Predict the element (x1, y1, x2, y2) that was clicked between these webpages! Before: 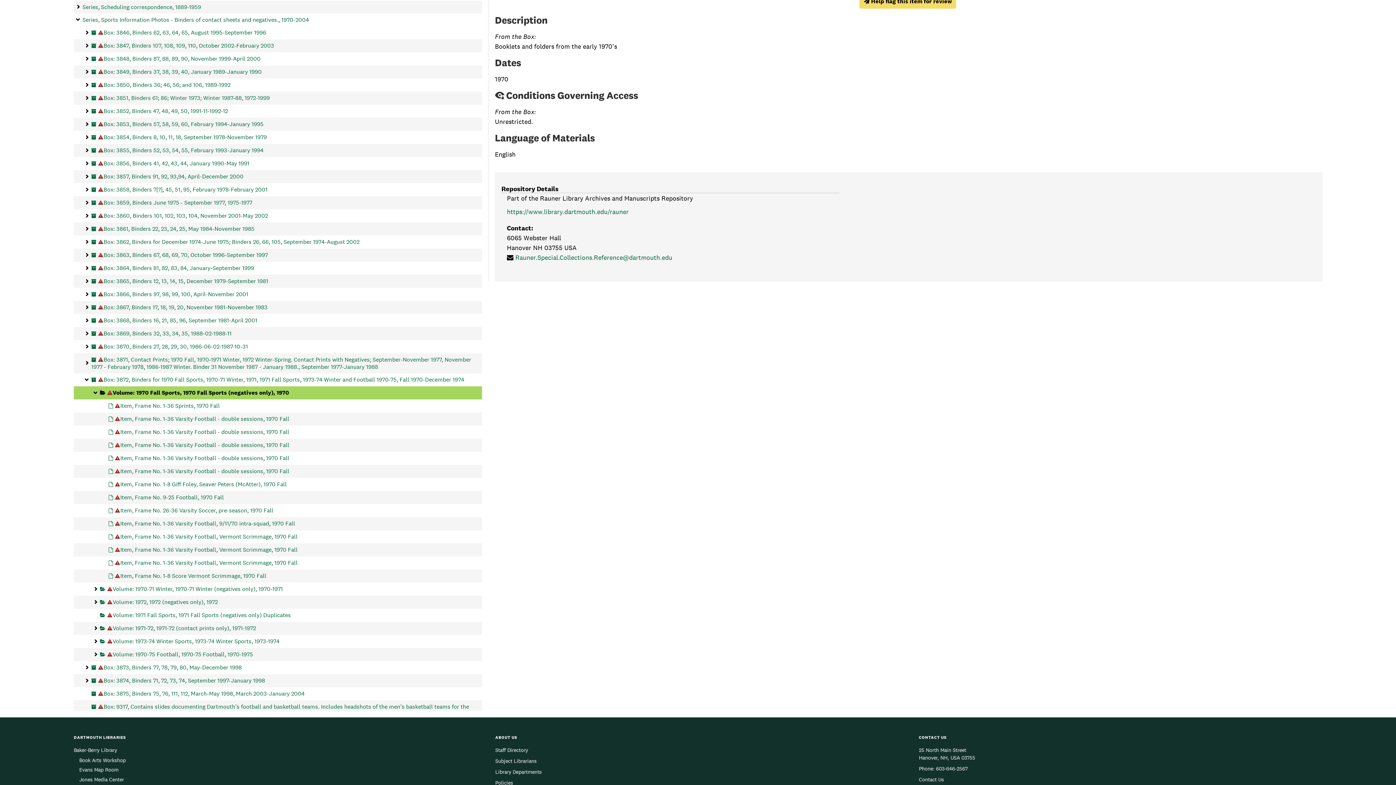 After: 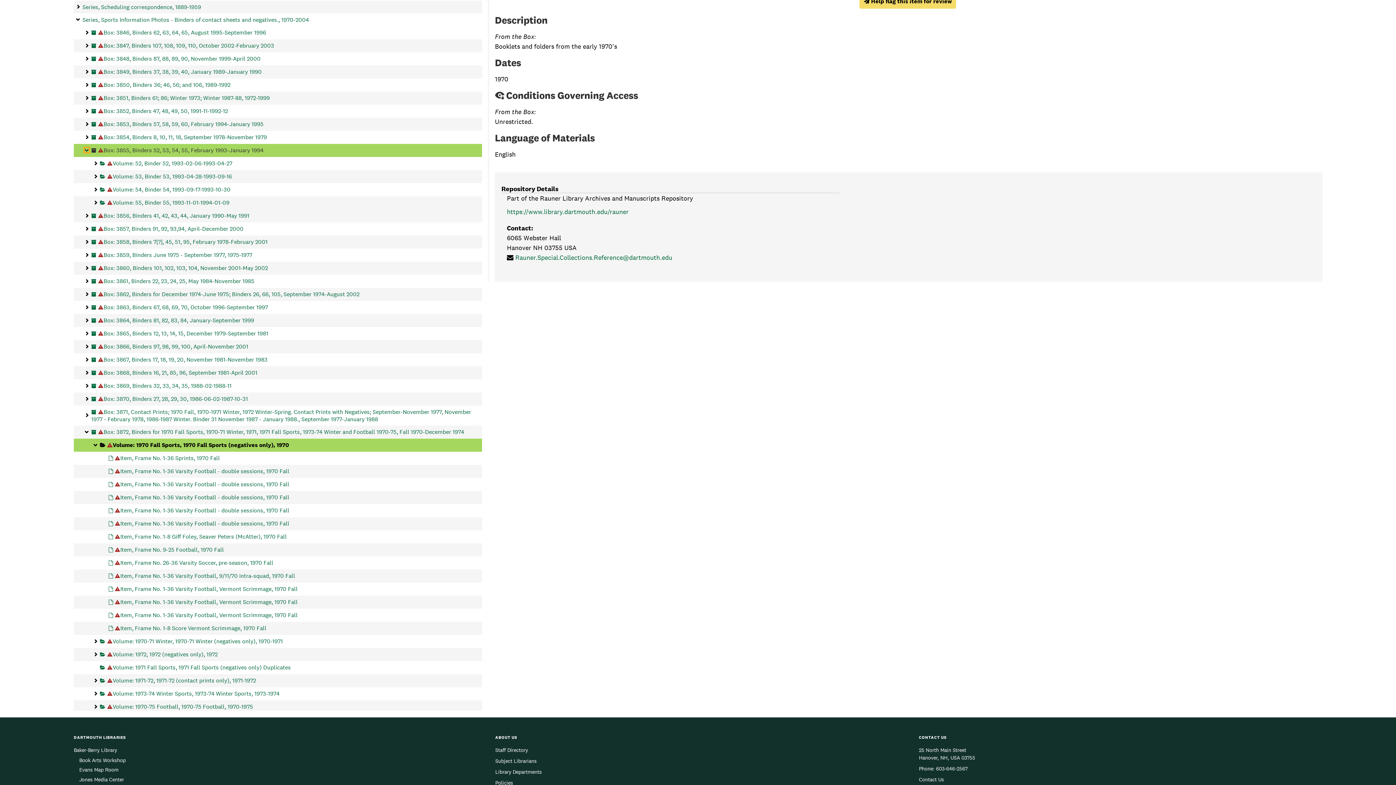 Action: bbox: (82, 144, 91, 156) label: Binders 52, 53, 54, 55